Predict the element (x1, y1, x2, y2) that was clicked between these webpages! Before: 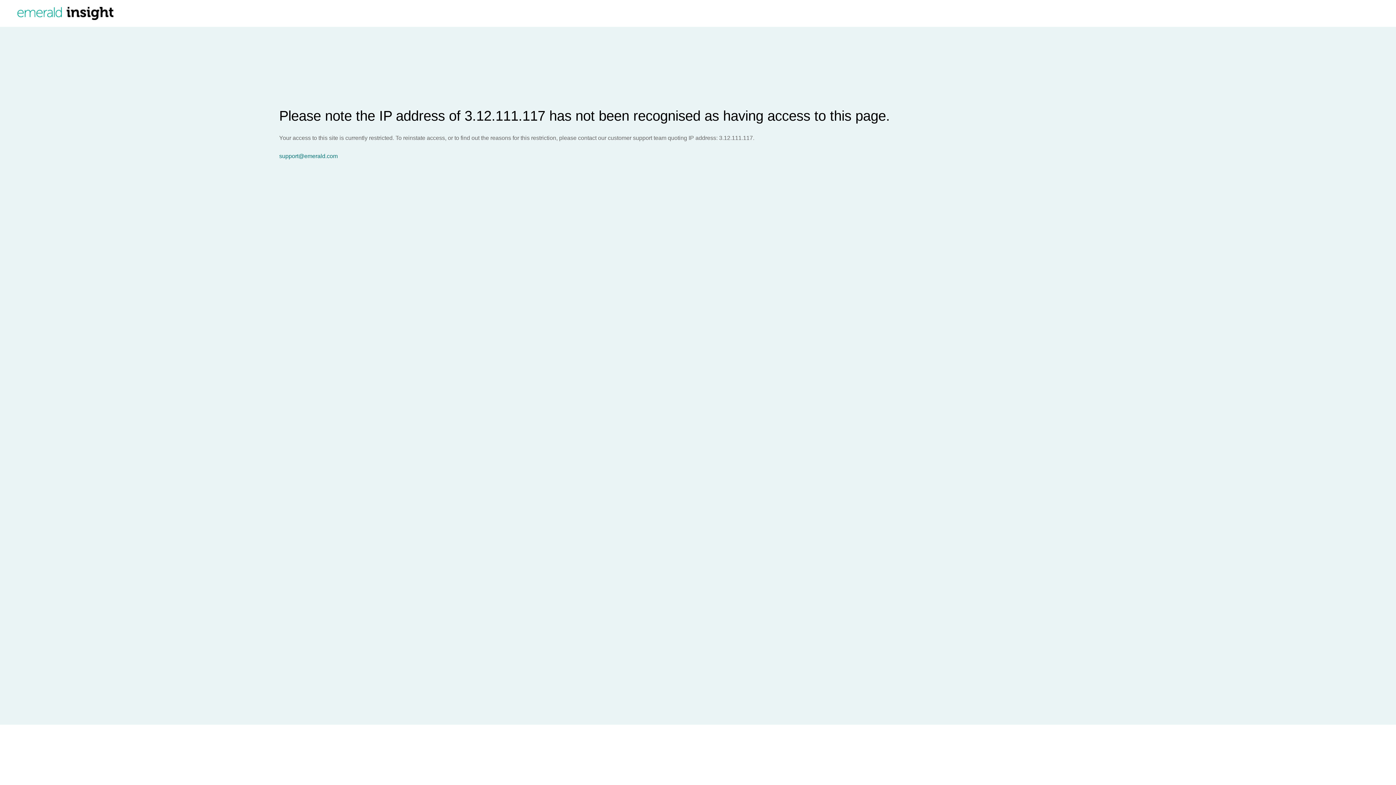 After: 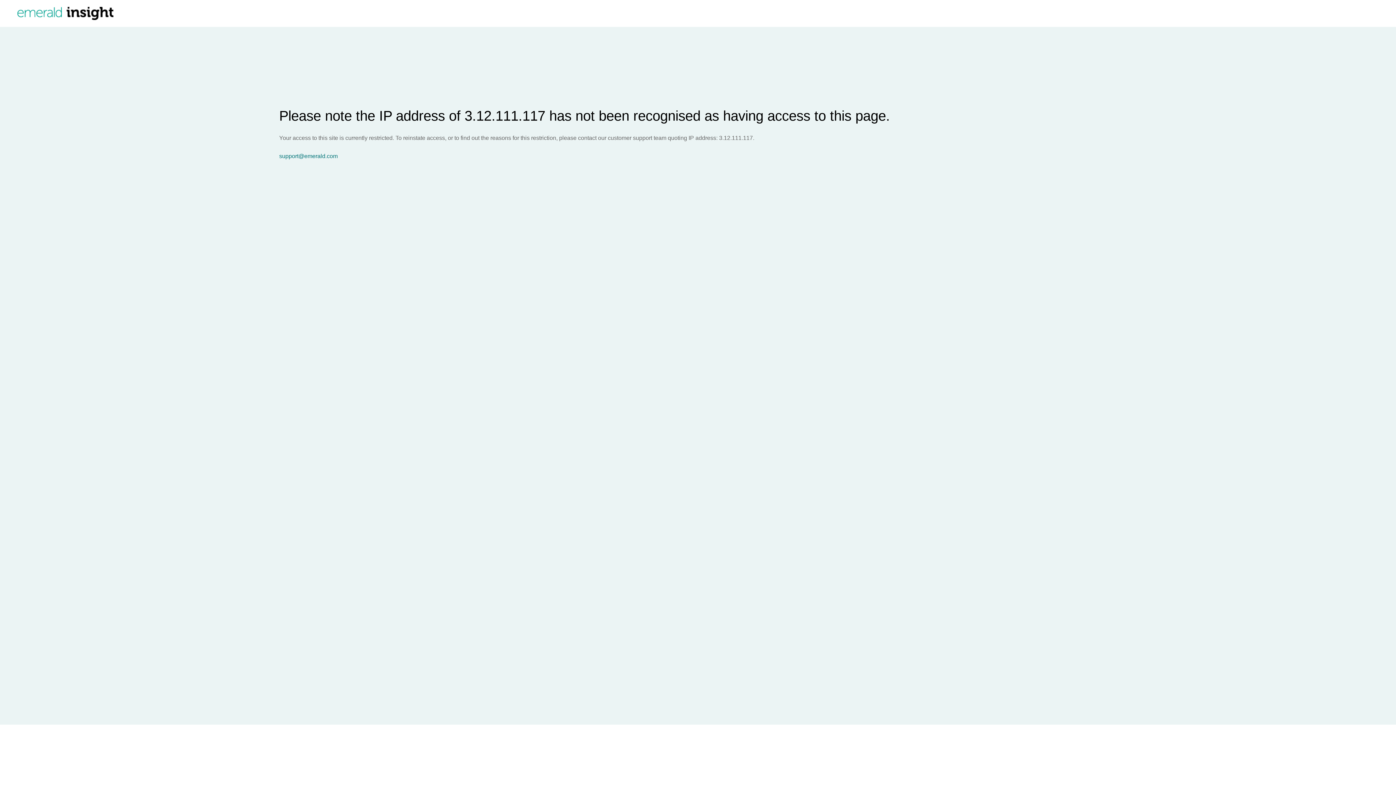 Action: label: support@emerald.com bbox: (279, 153, 1396, 159)